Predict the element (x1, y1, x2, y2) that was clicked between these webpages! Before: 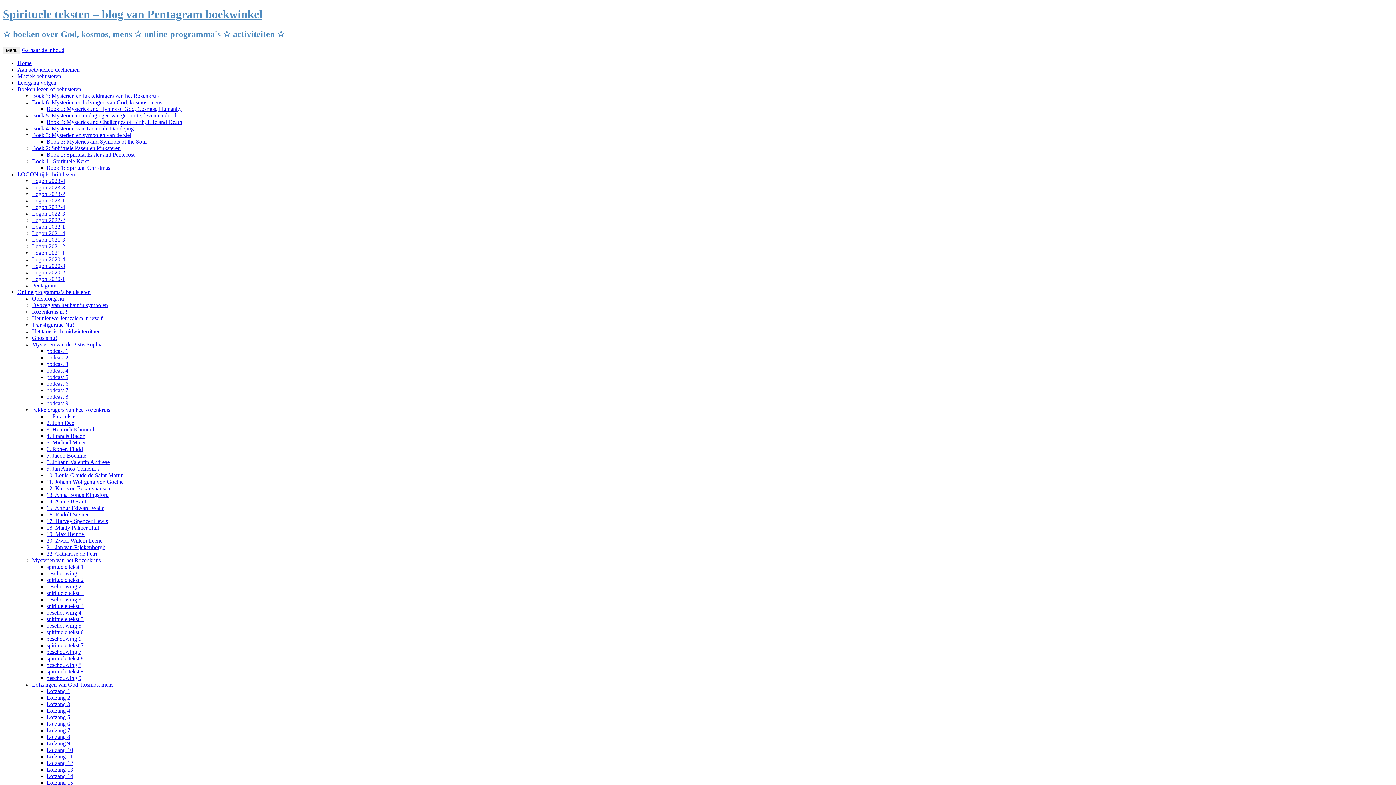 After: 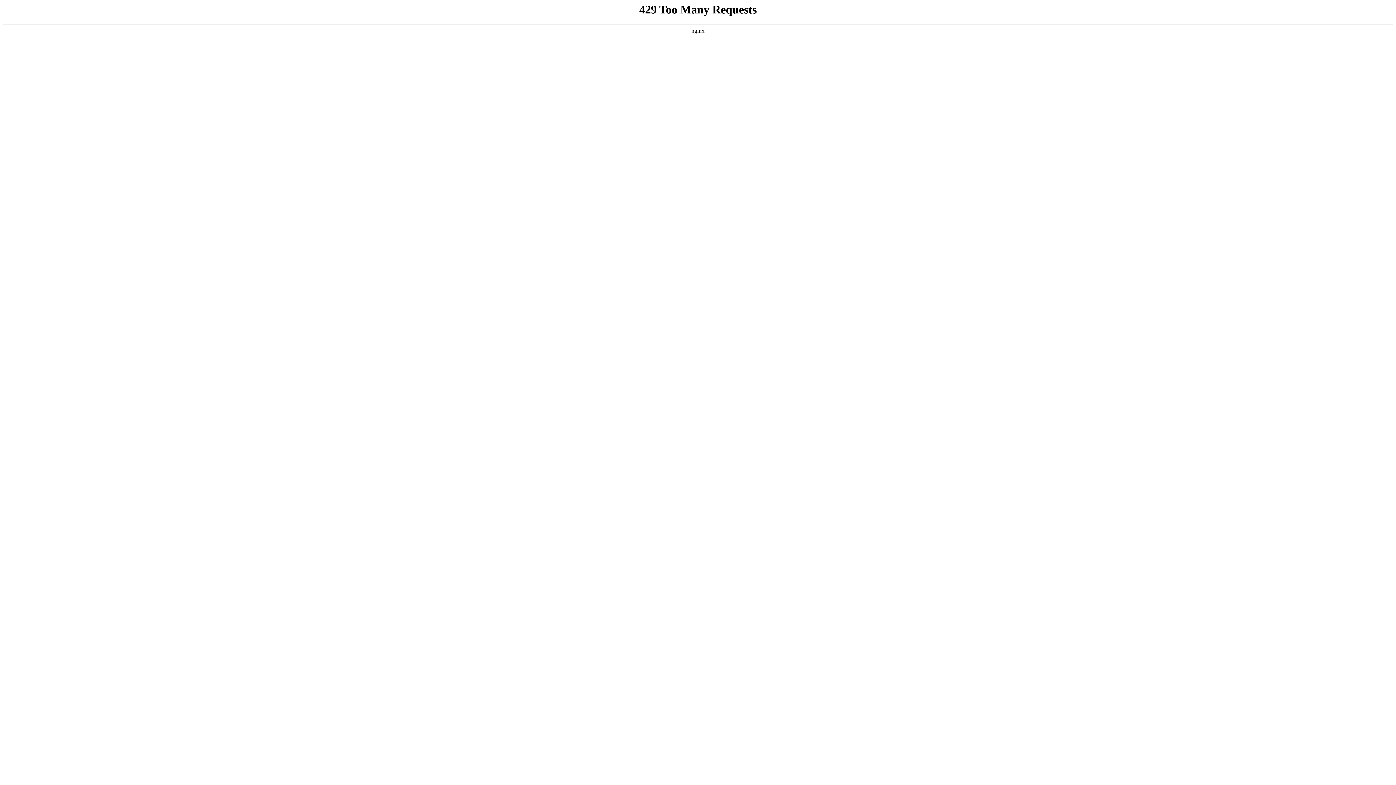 Action: bbox: (46, 721, 70, 727) label: Lofzang 6